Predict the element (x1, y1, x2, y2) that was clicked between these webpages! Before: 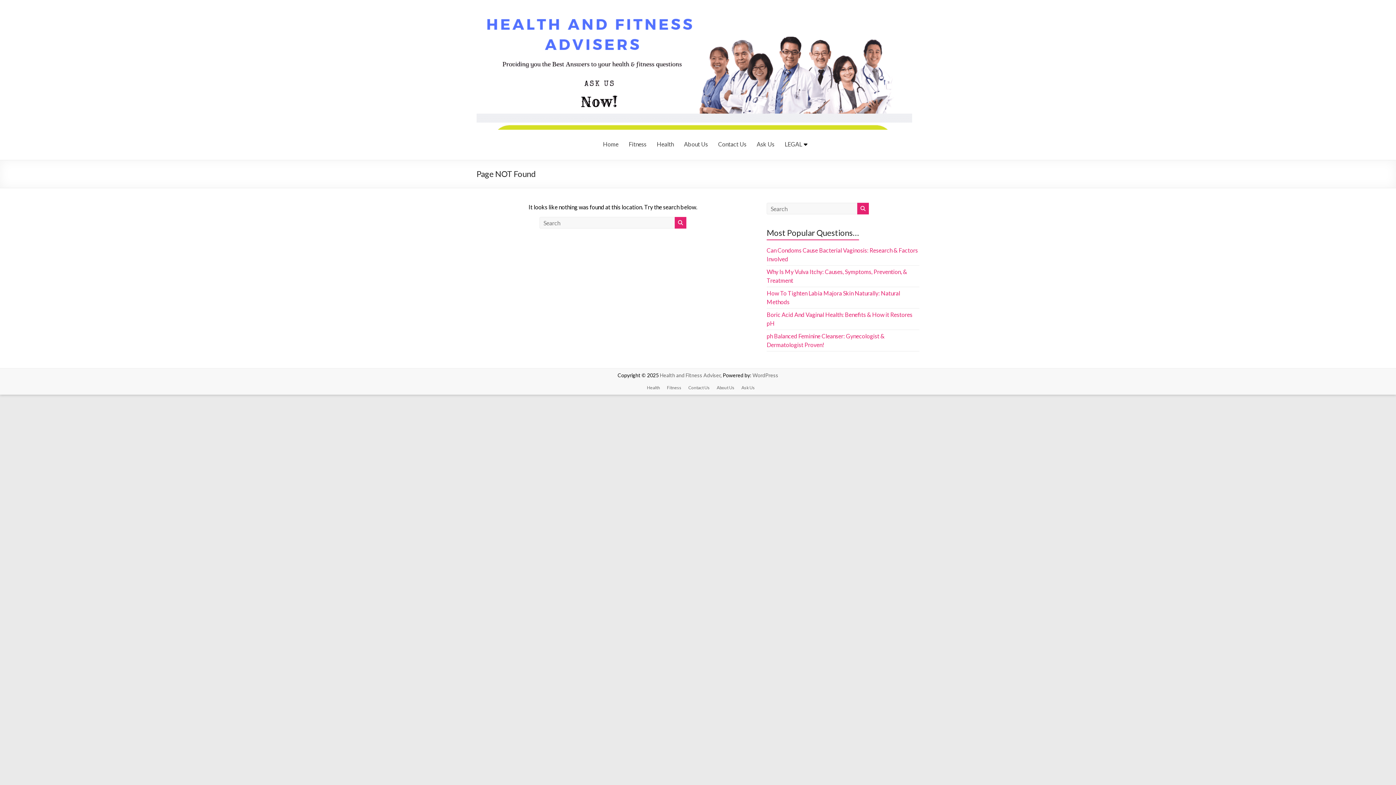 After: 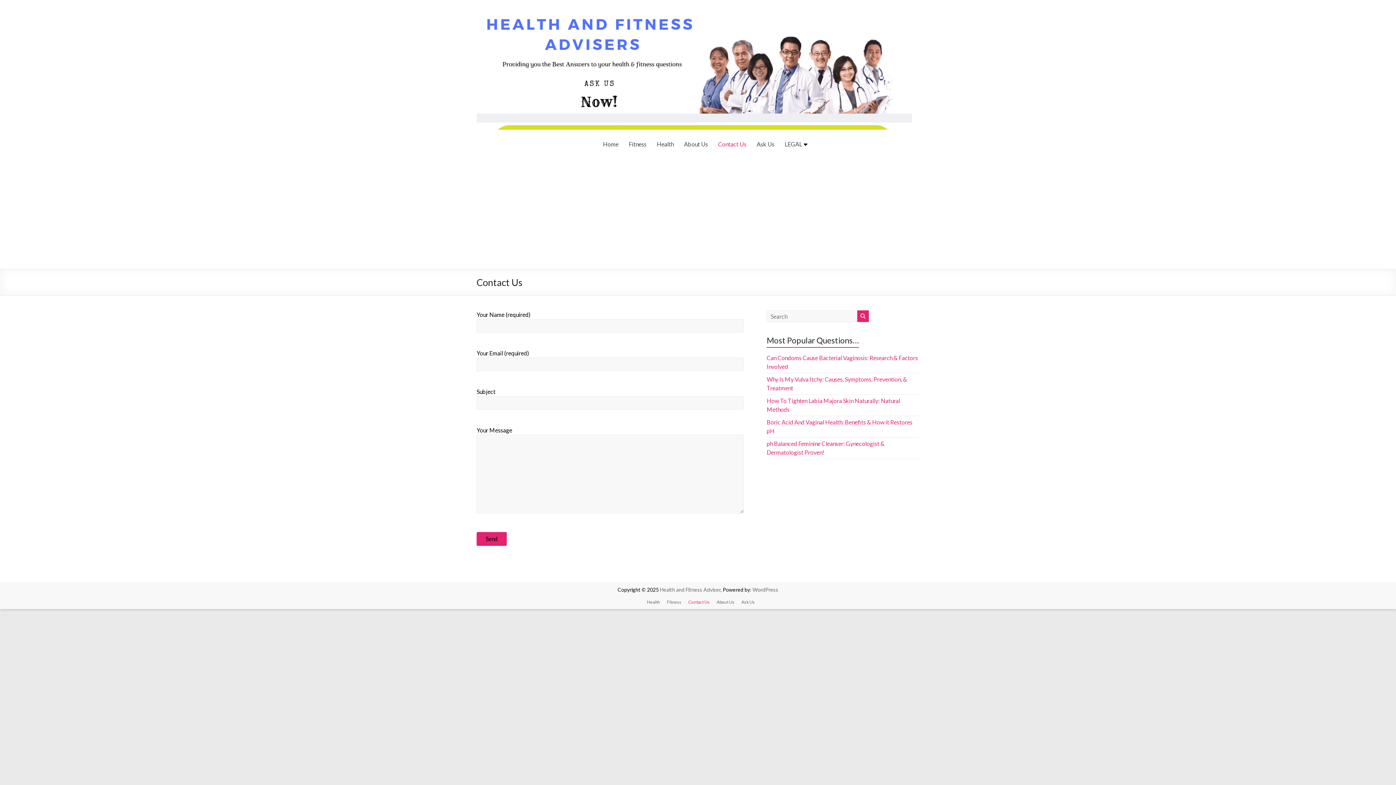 Action: bbox: (682, 384, 710, 391) label: Contact Us